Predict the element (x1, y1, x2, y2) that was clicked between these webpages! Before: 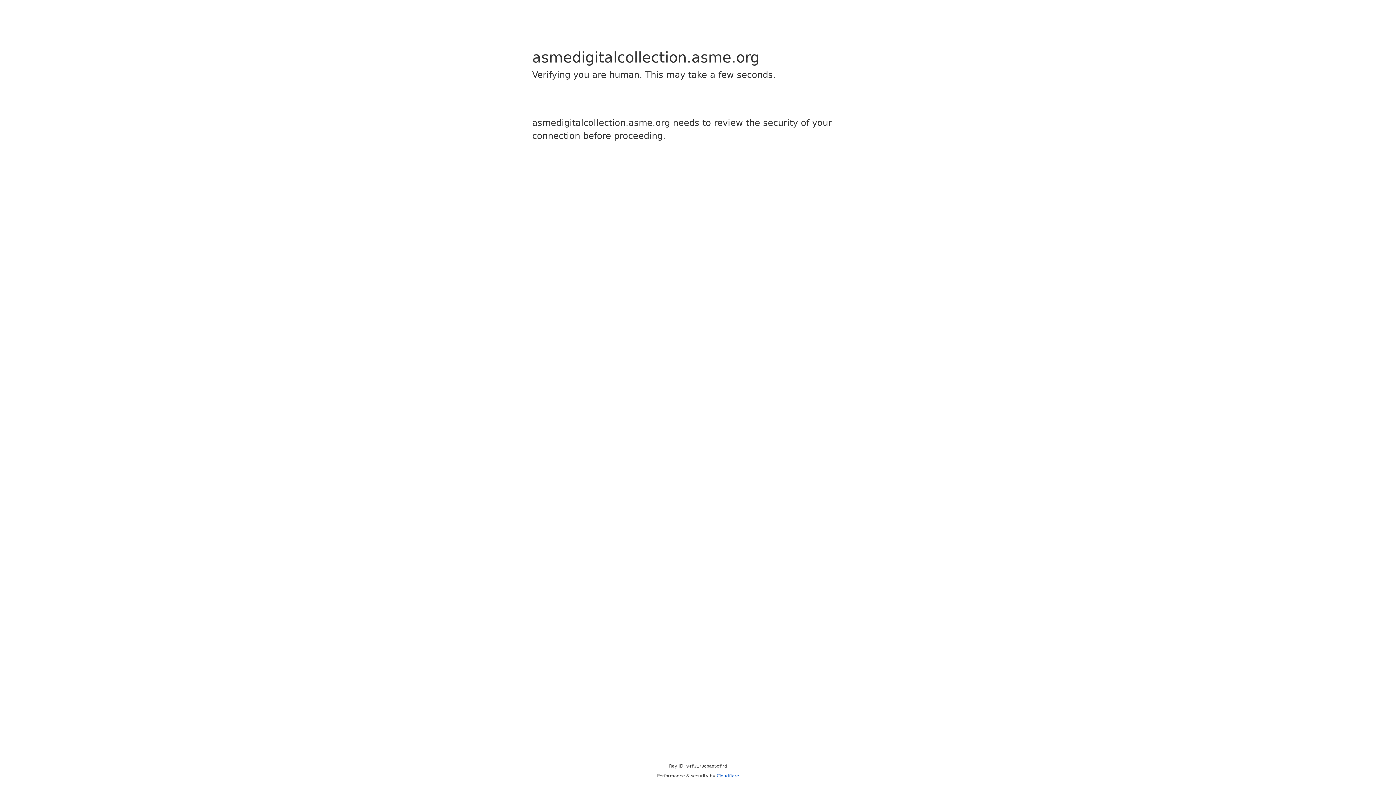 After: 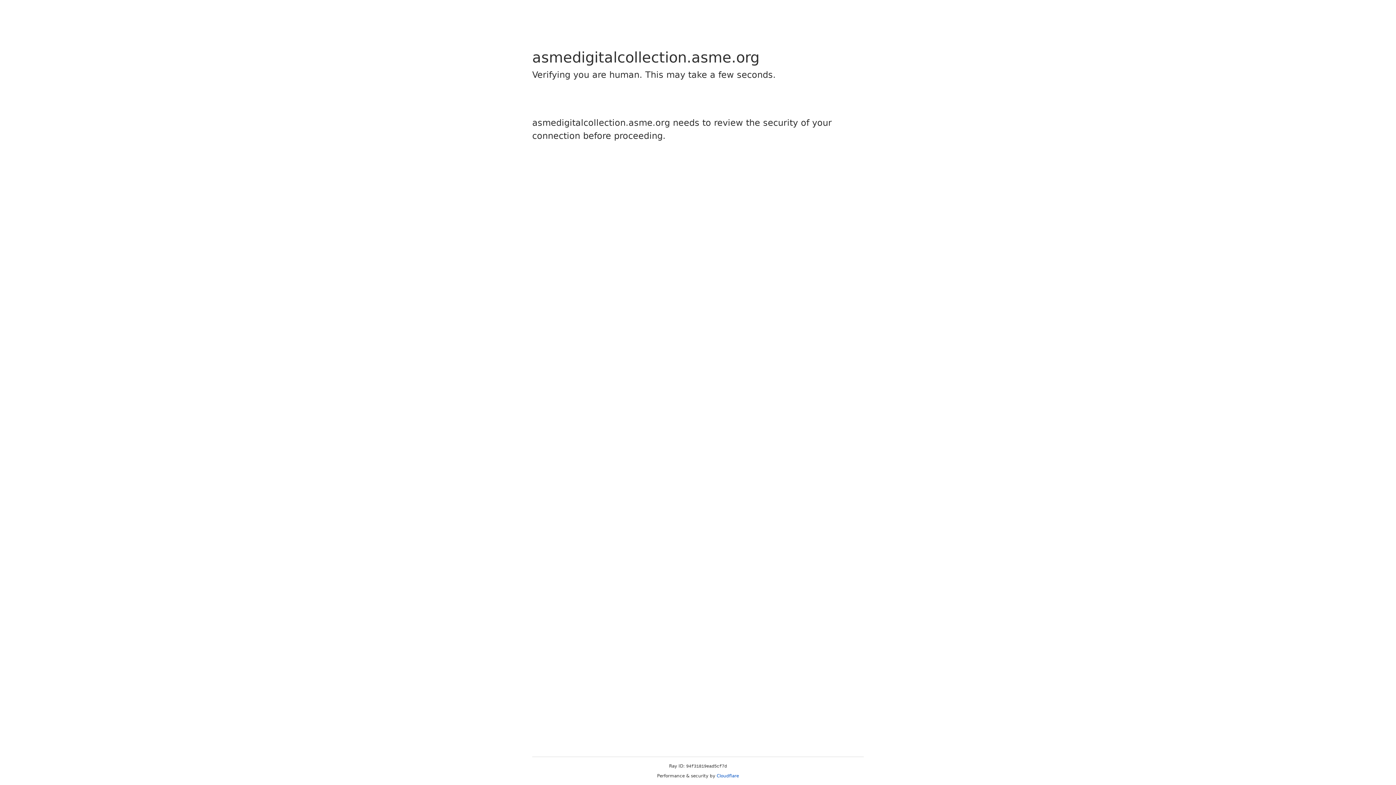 Action: bbox: (716, 773, 739, 778) label: Cloudflare